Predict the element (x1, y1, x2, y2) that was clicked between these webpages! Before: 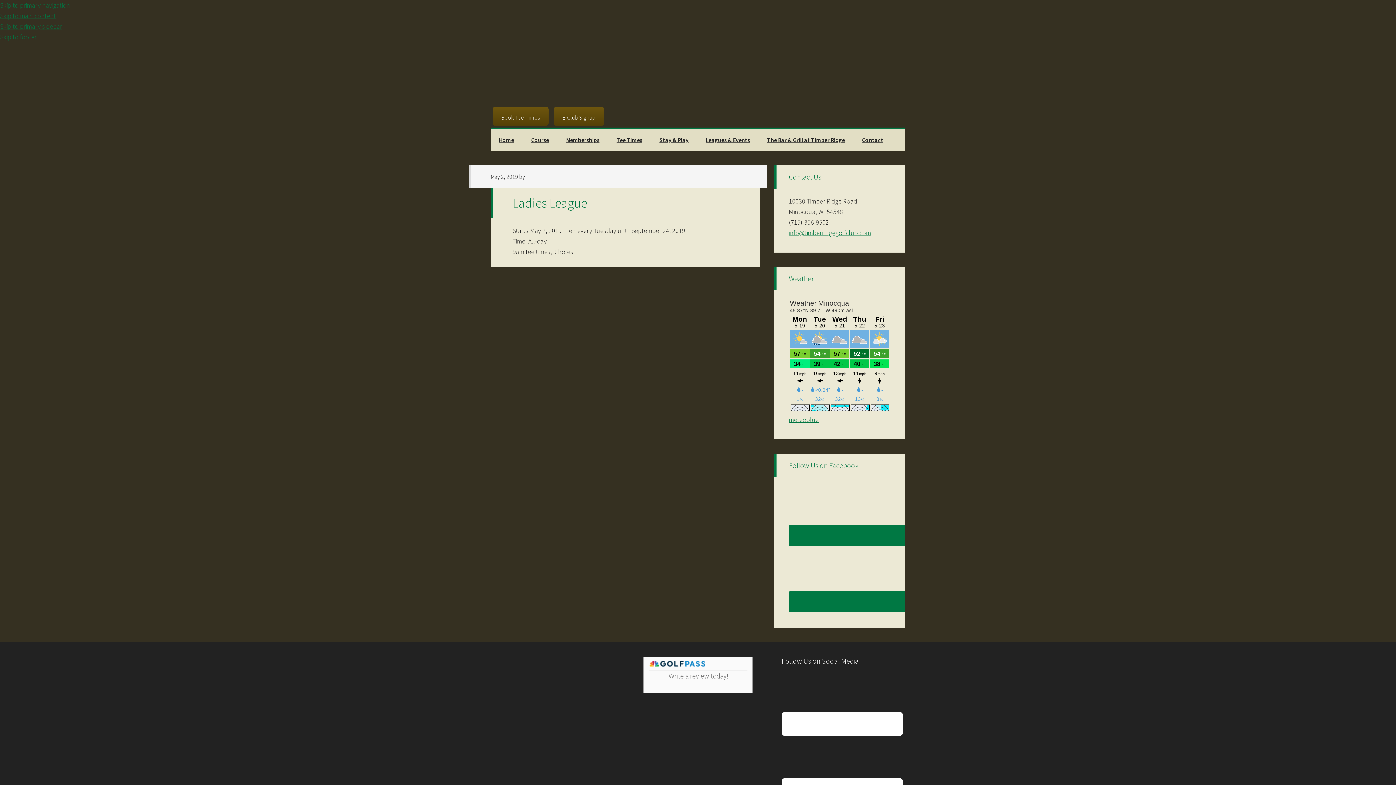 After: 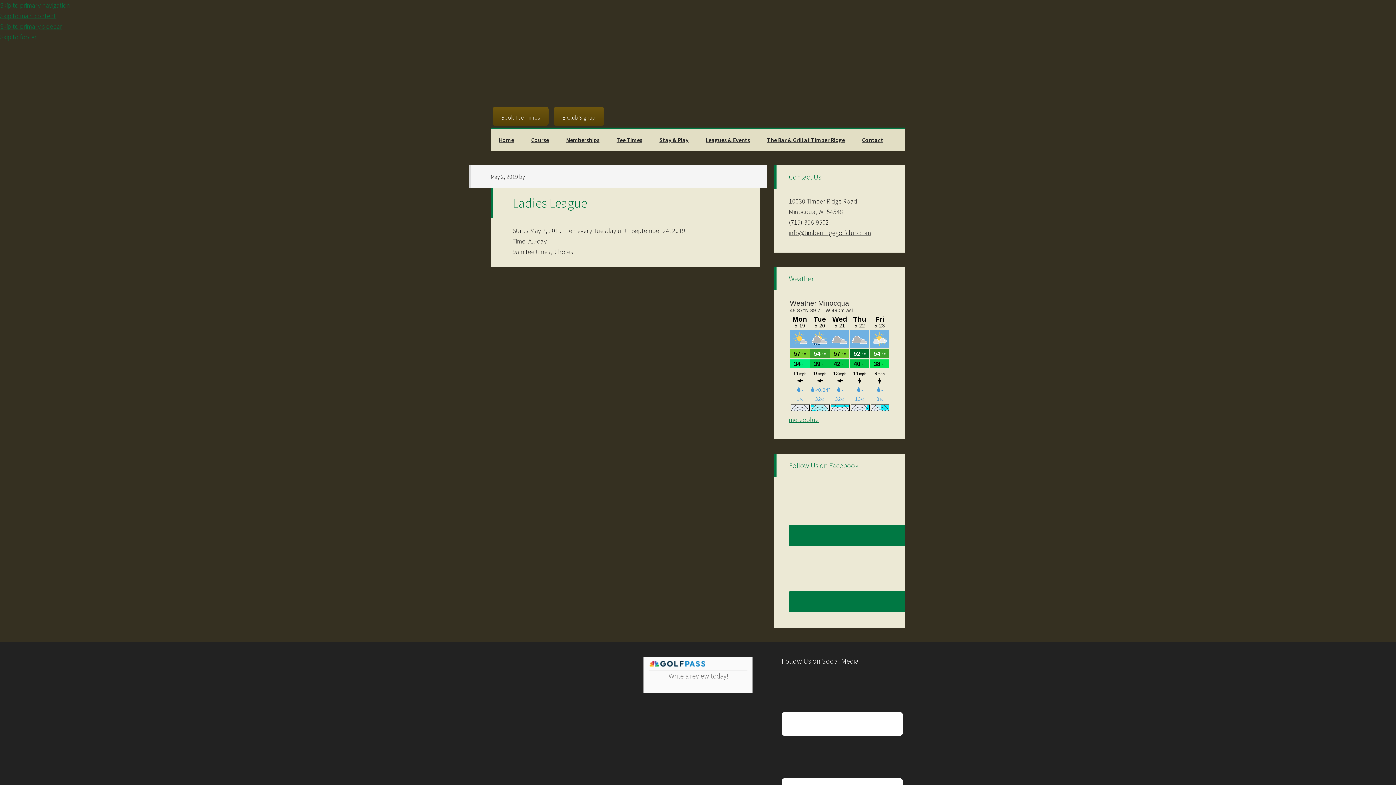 Action: label: info@timberridgegolfclub.com bbox: (789, 228, 871, 237)